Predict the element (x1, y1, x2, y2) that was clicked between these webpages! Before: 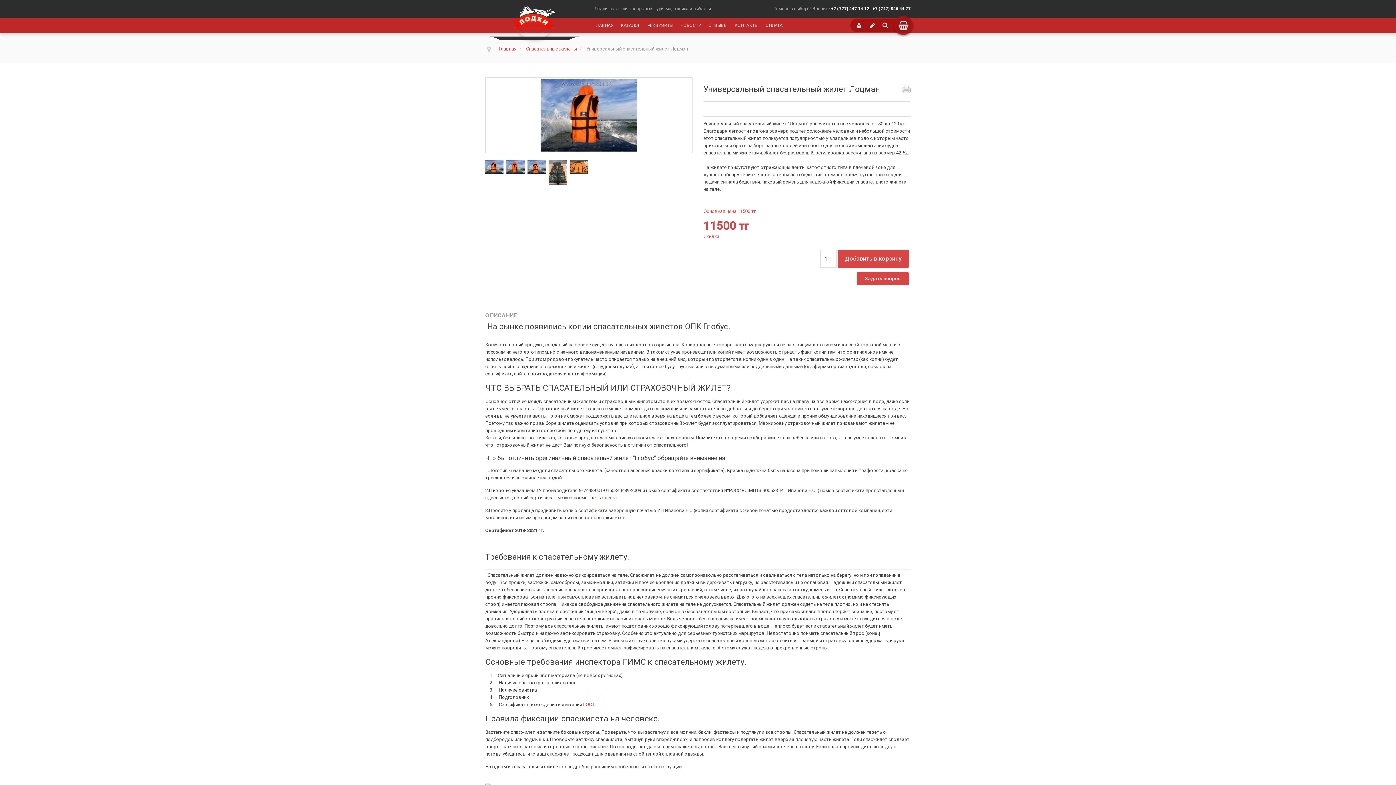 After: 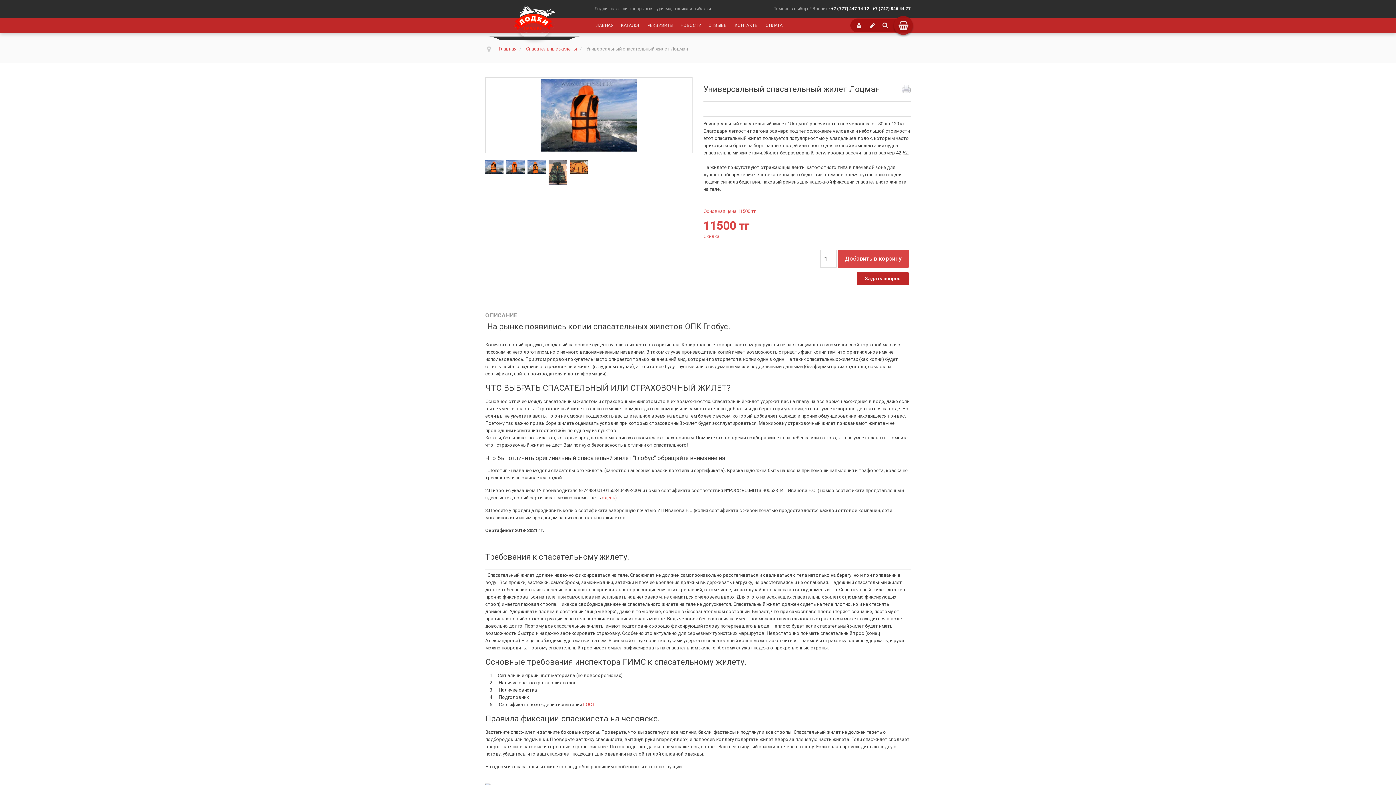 Action: bbox: (857, 272, 909, 285) label: Задать вопрос